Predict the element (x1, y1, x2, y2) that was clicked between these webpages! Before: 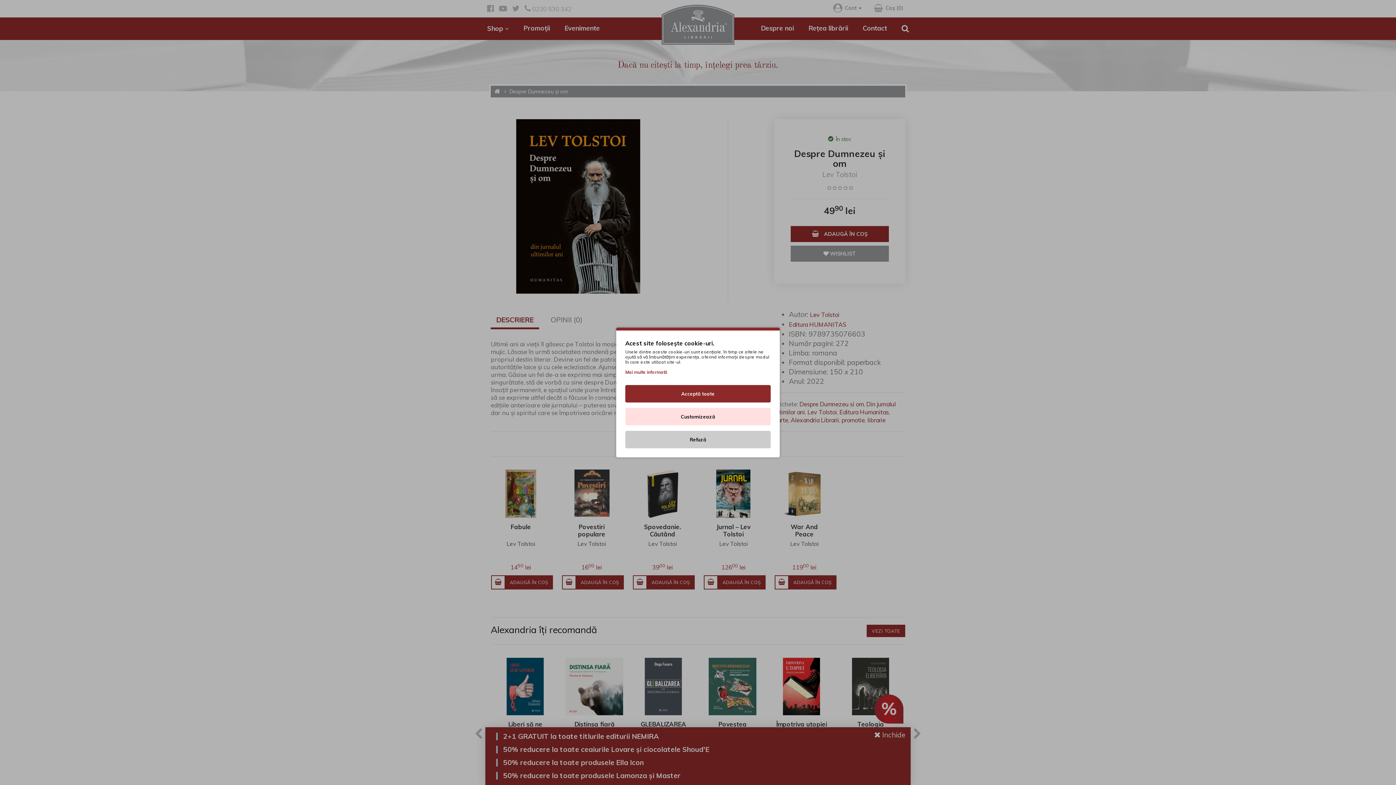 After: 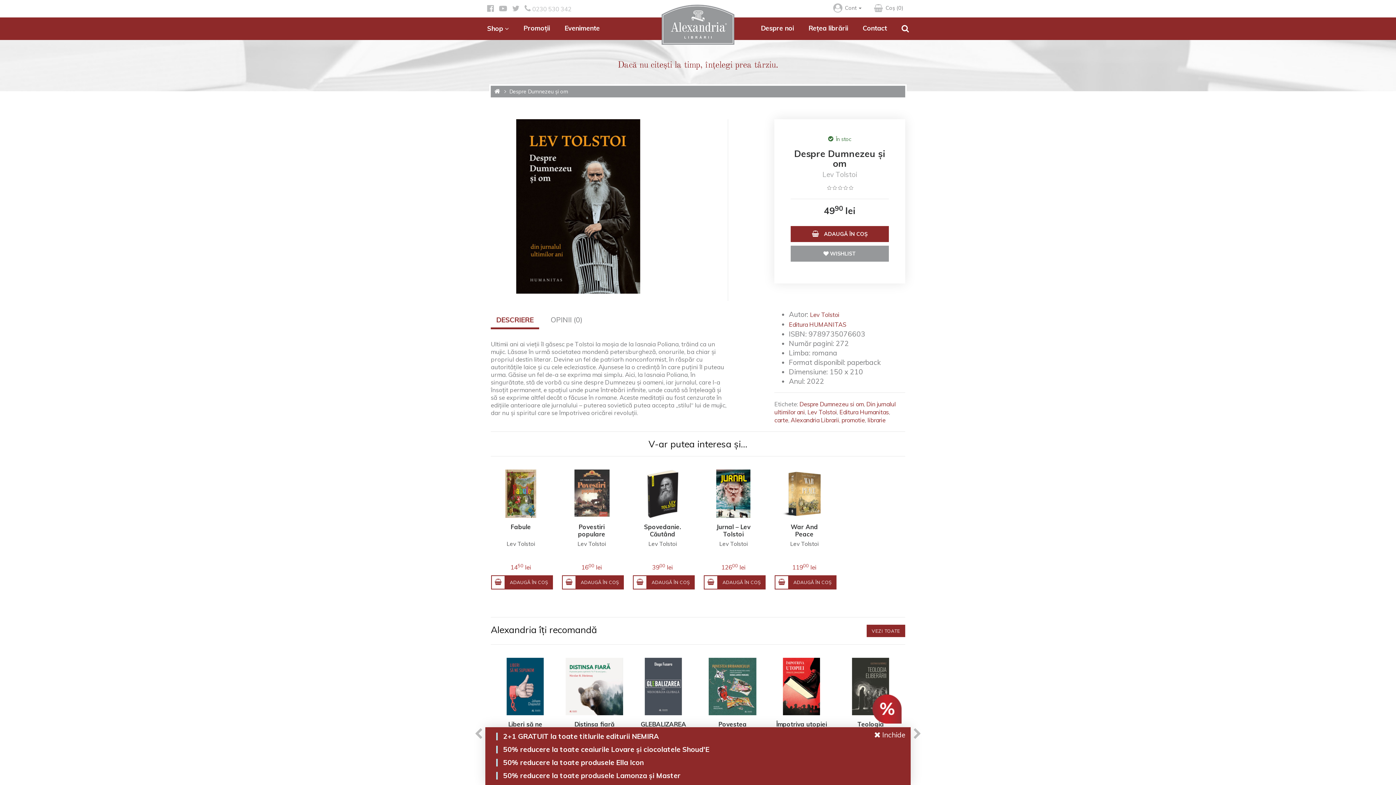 Action: label: Acceptă toate bbox: (625, 385, 770, 402)